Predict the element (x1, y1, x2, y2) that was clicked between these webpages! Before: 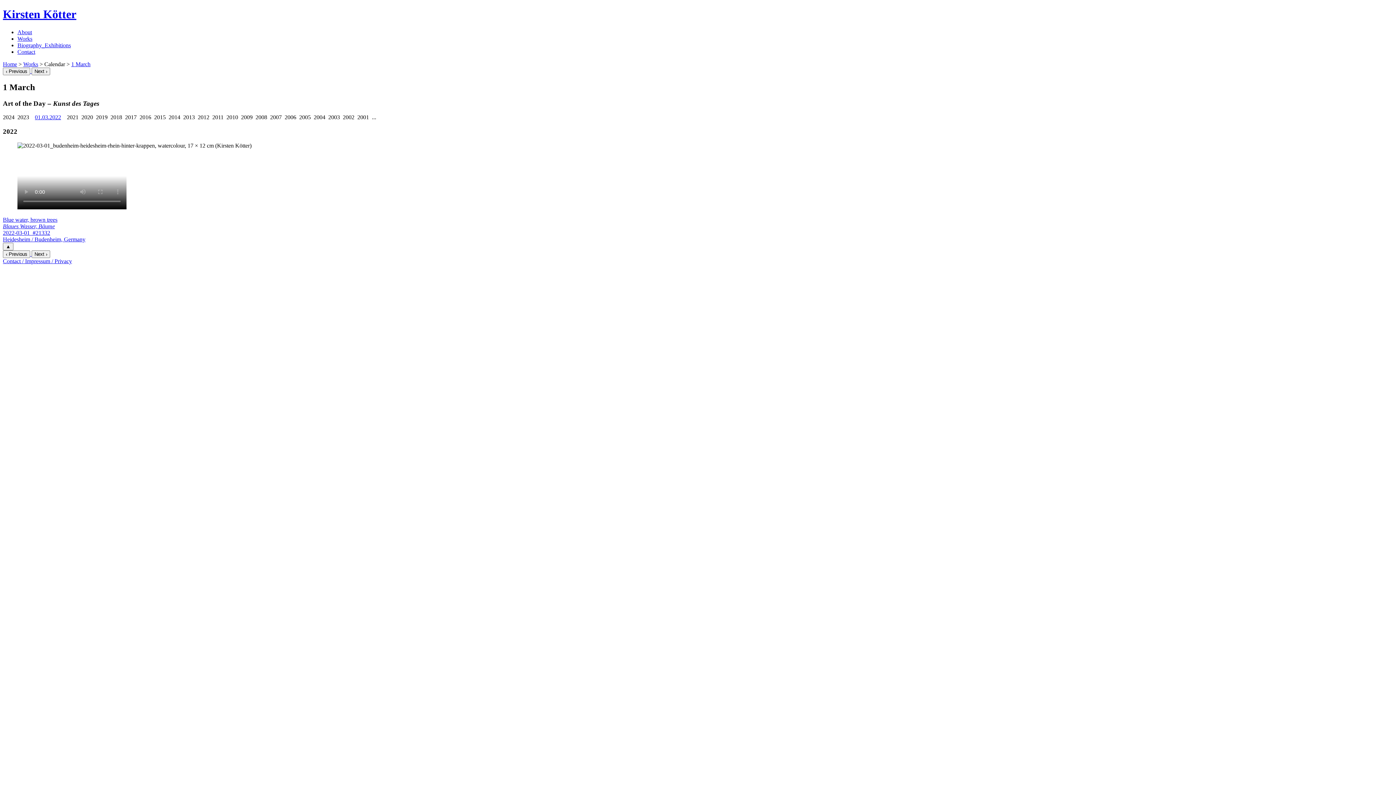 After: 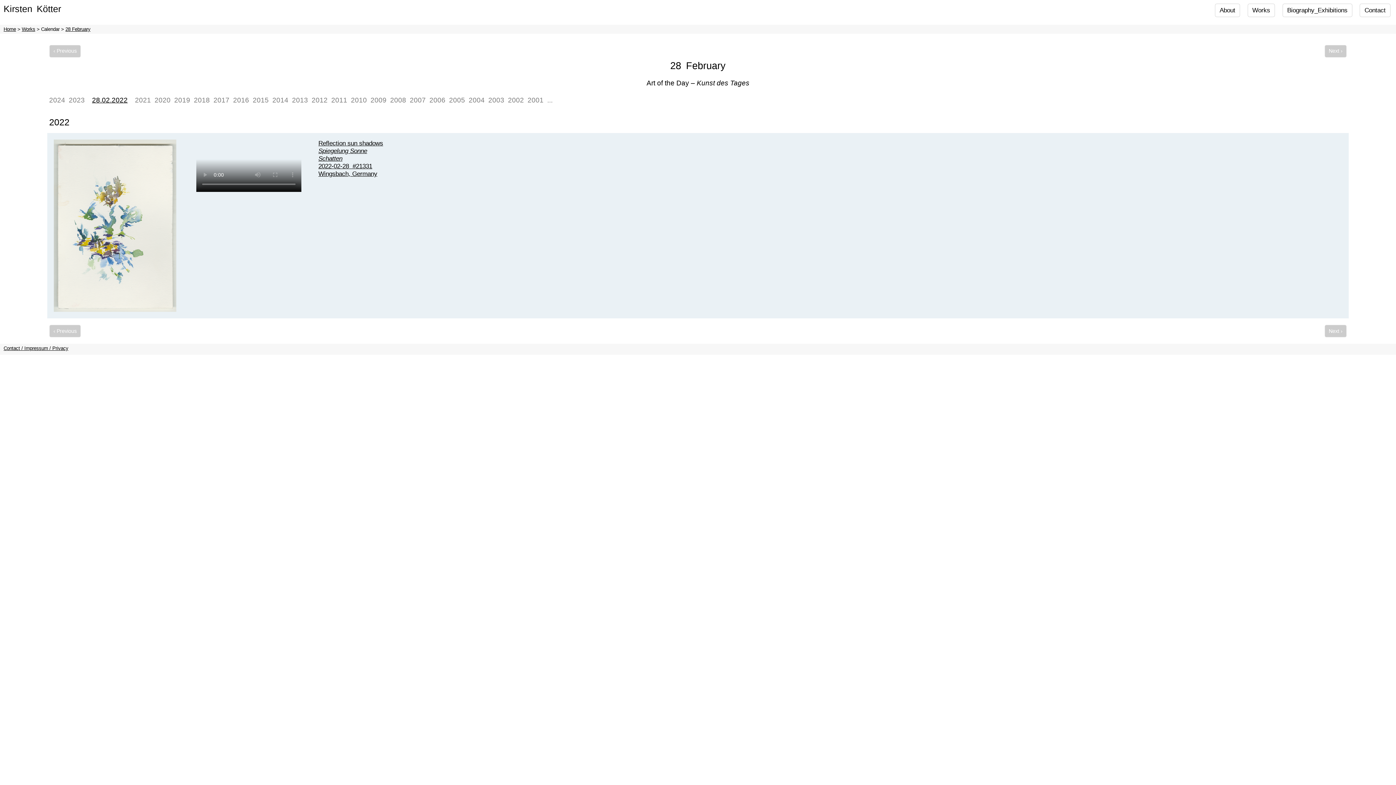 Action: bbox: (2, 250, 31, 257) label: ‹ Previous 